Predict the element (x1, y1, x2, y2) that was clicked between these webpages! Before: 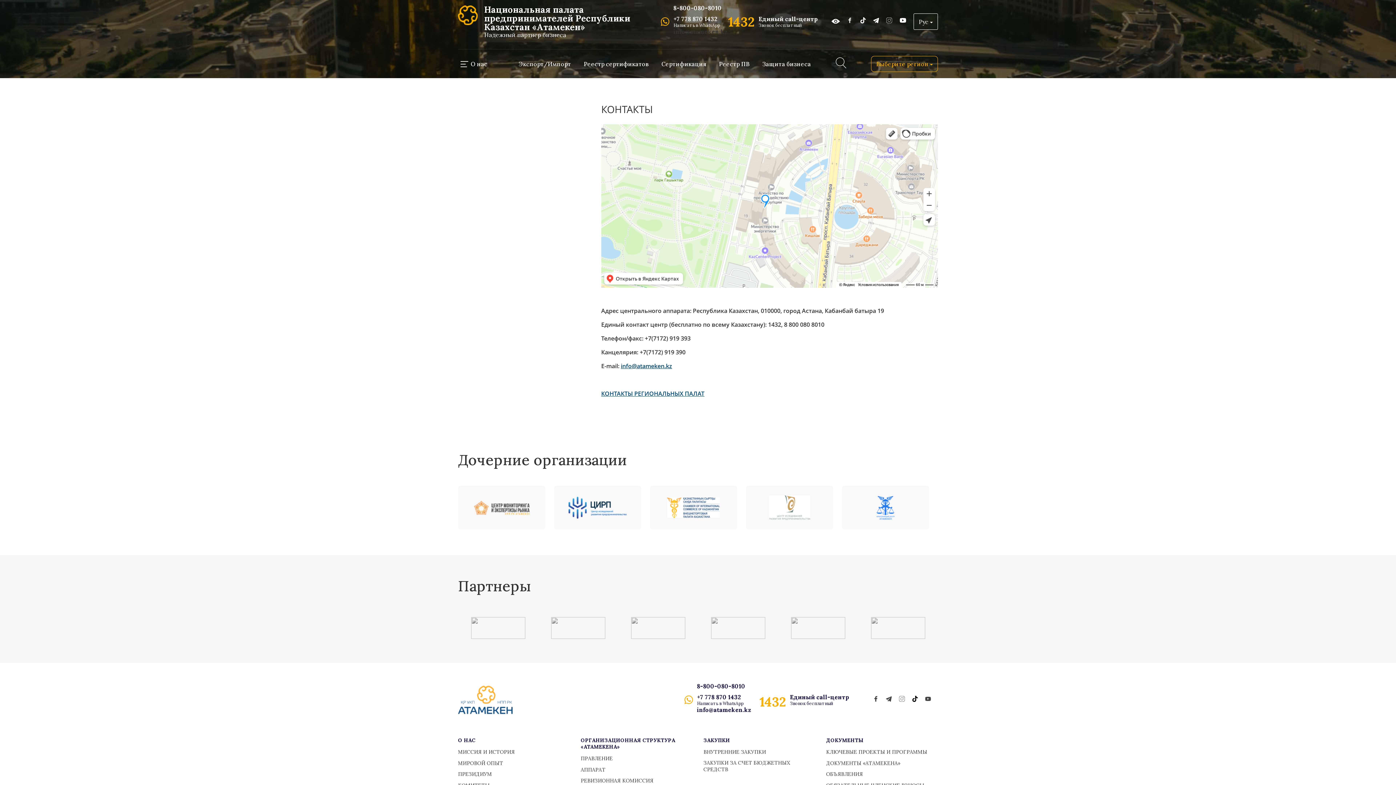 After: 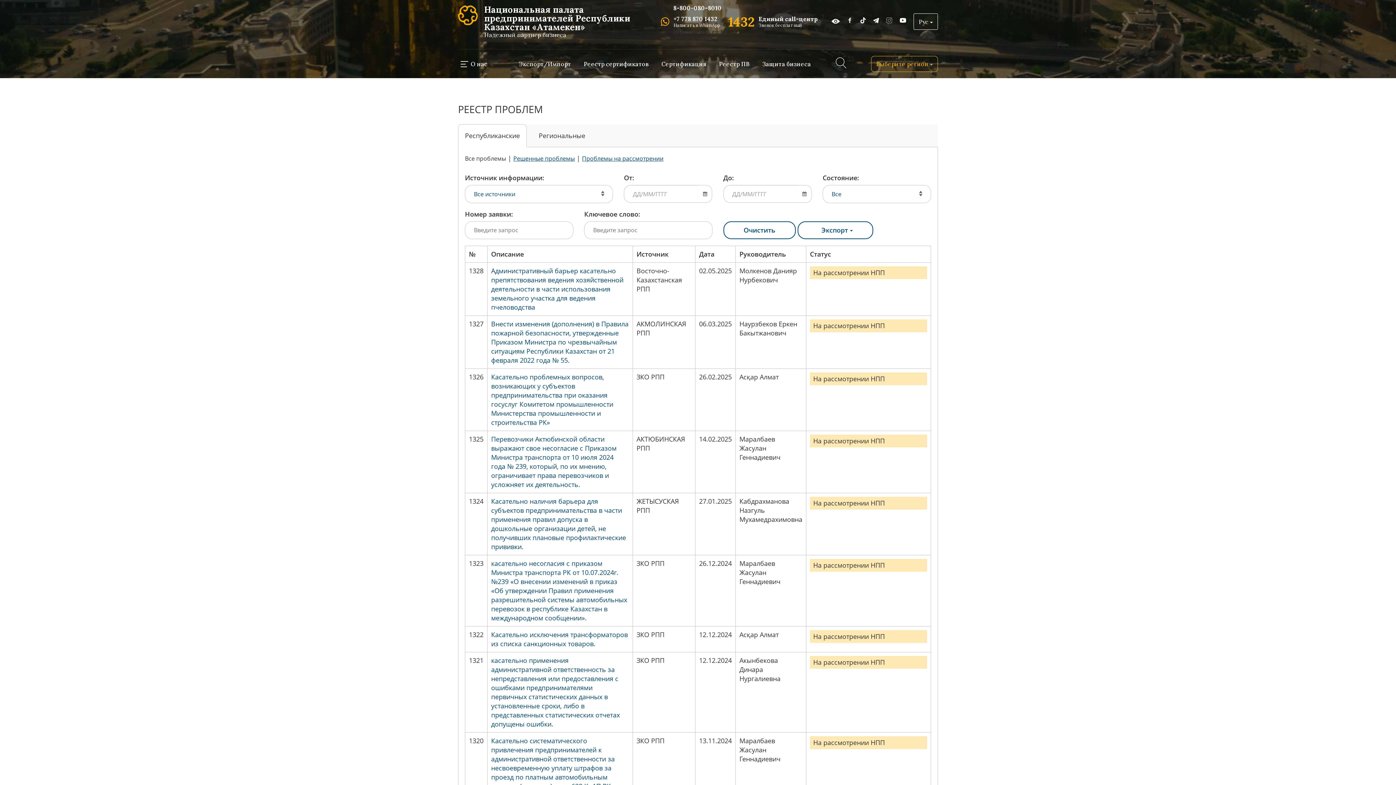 Action: label: Реестр ПВ bbox: (719, 60, 749, 67)